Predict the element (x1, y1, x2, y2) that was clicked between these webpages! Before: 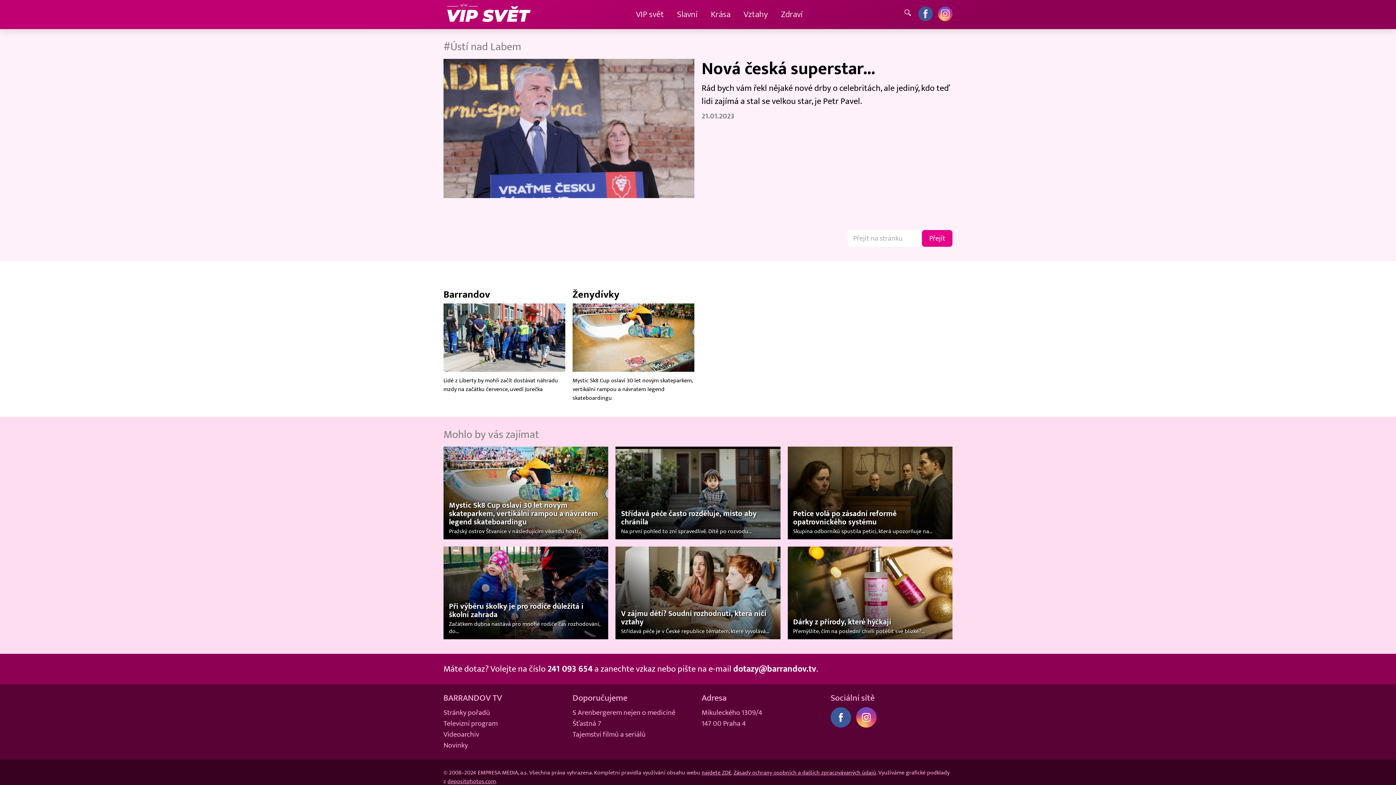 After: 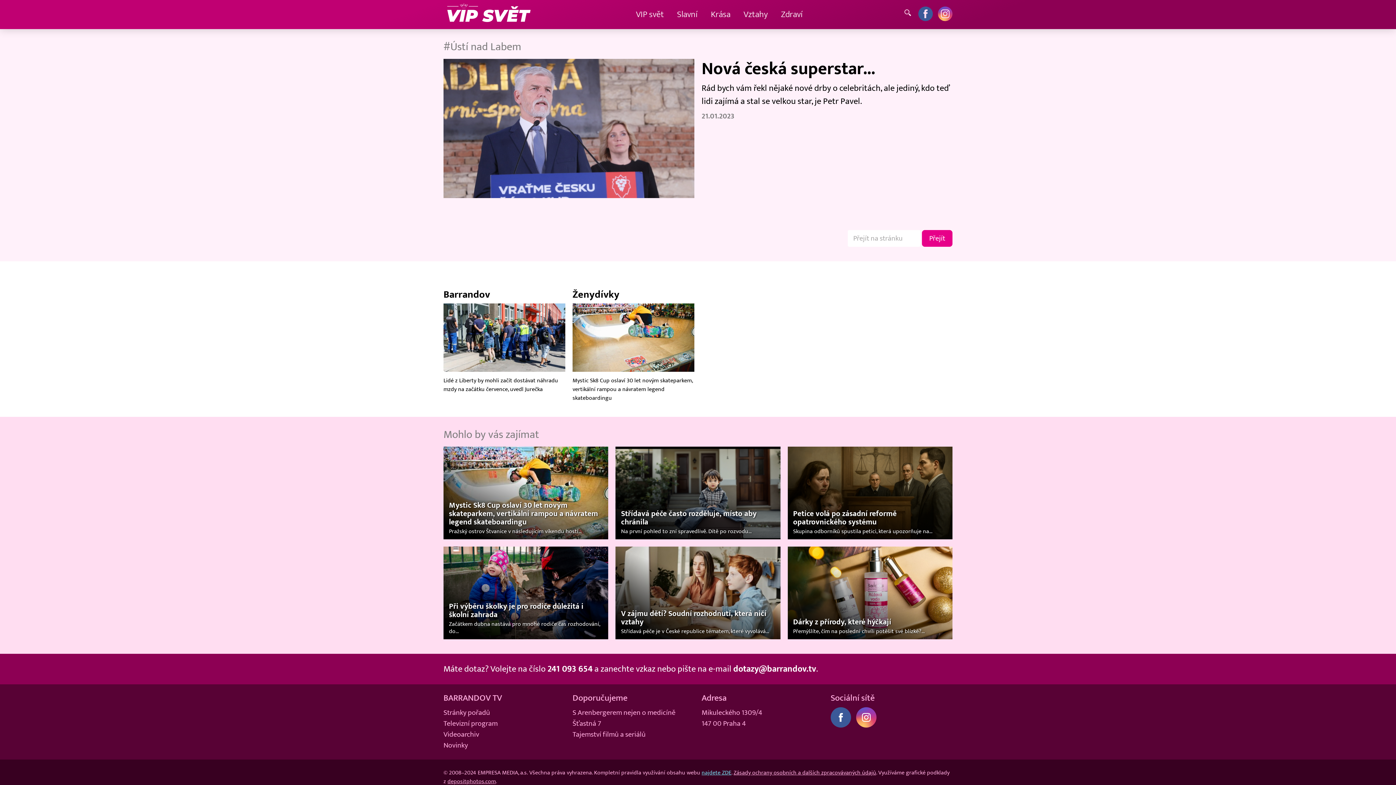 Action: bbox: (701, 769, 731, 776) label: najdete ZDE